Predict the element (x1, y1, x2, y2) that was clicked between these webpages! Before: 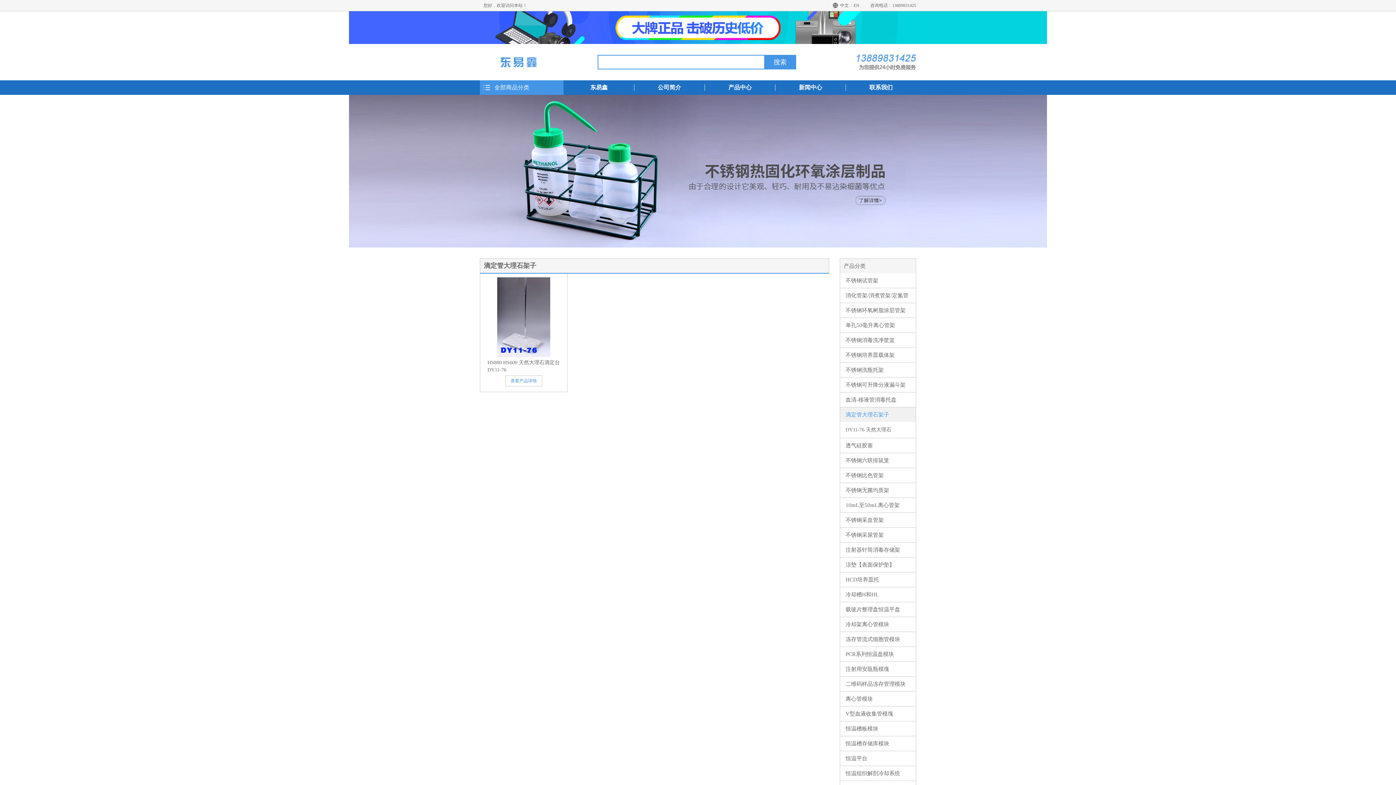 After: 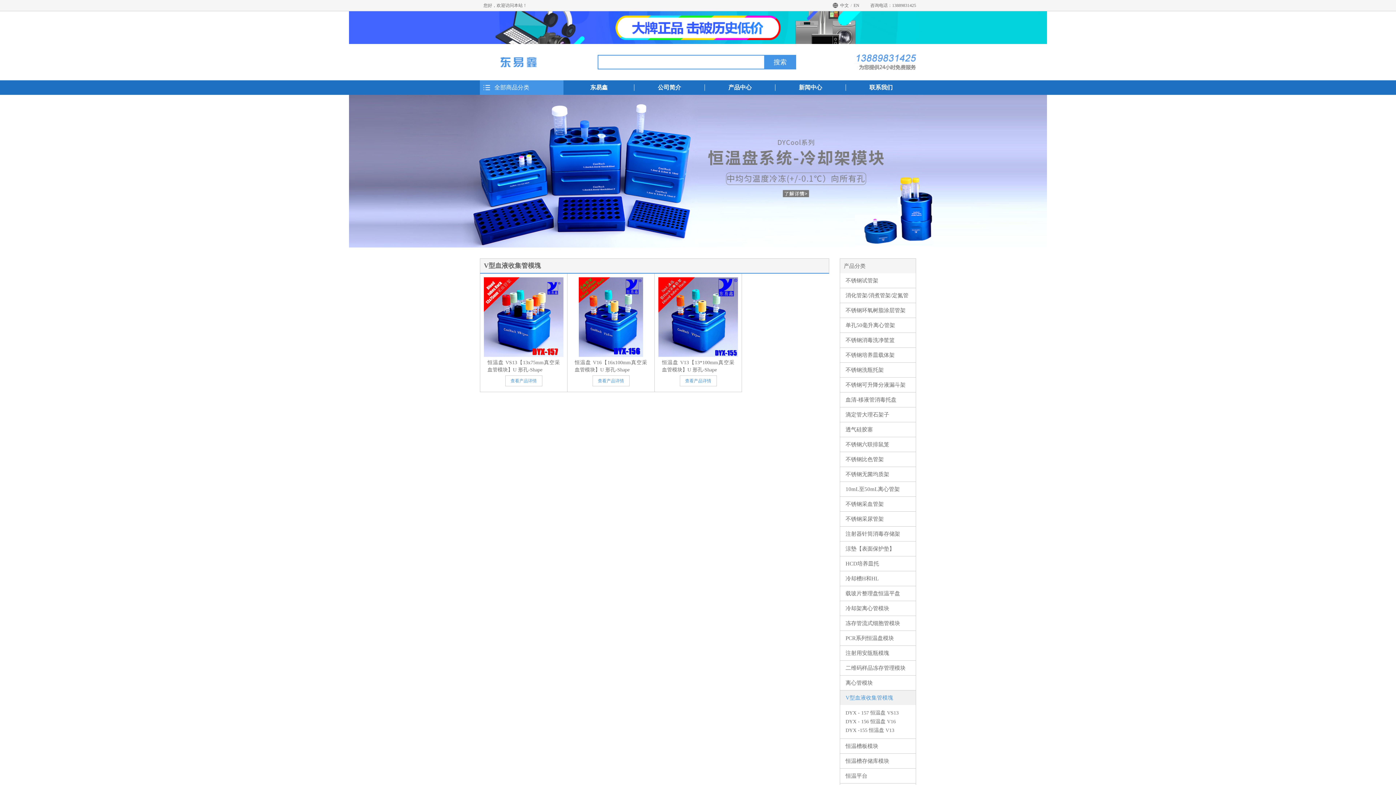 Action: label: V型血液收集管模塊 bbox: (845, 711, 893, 717)